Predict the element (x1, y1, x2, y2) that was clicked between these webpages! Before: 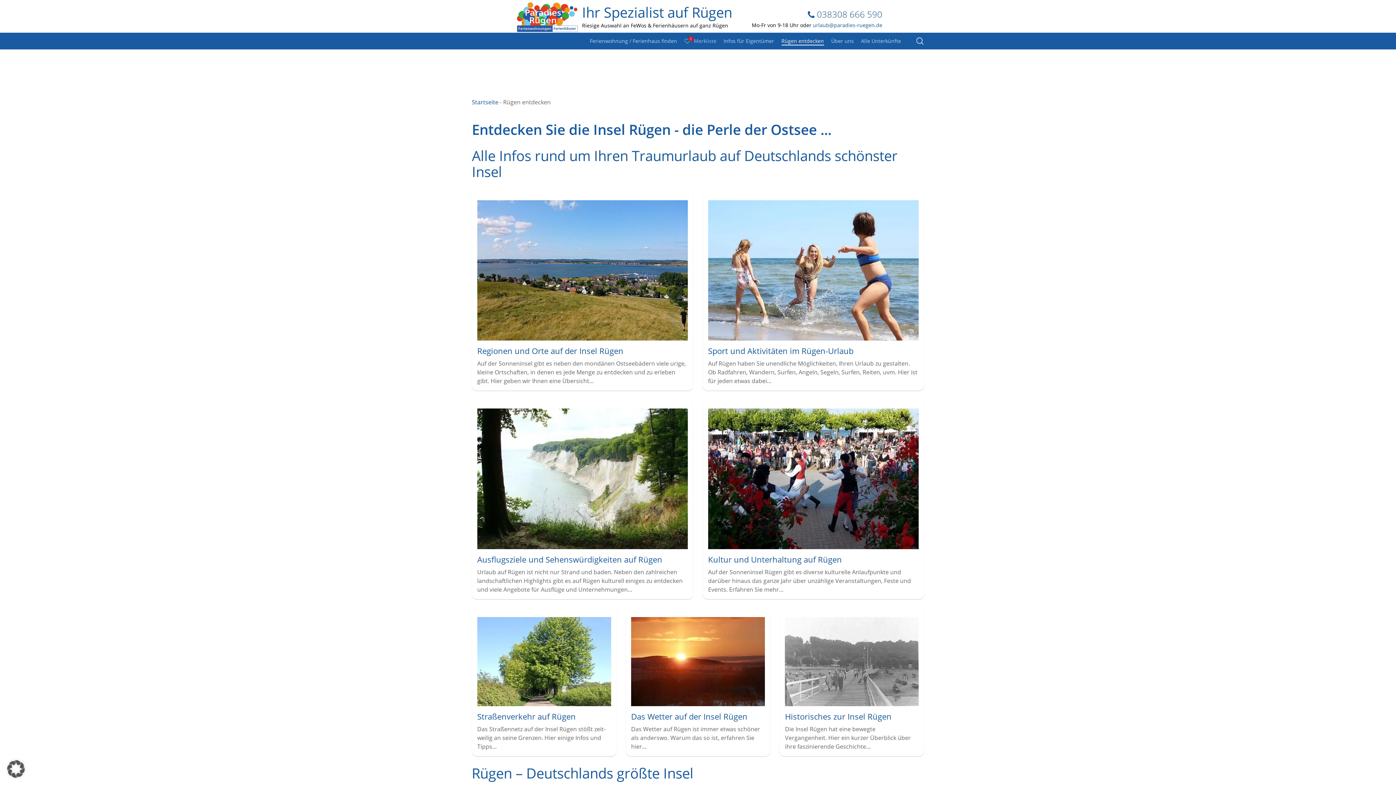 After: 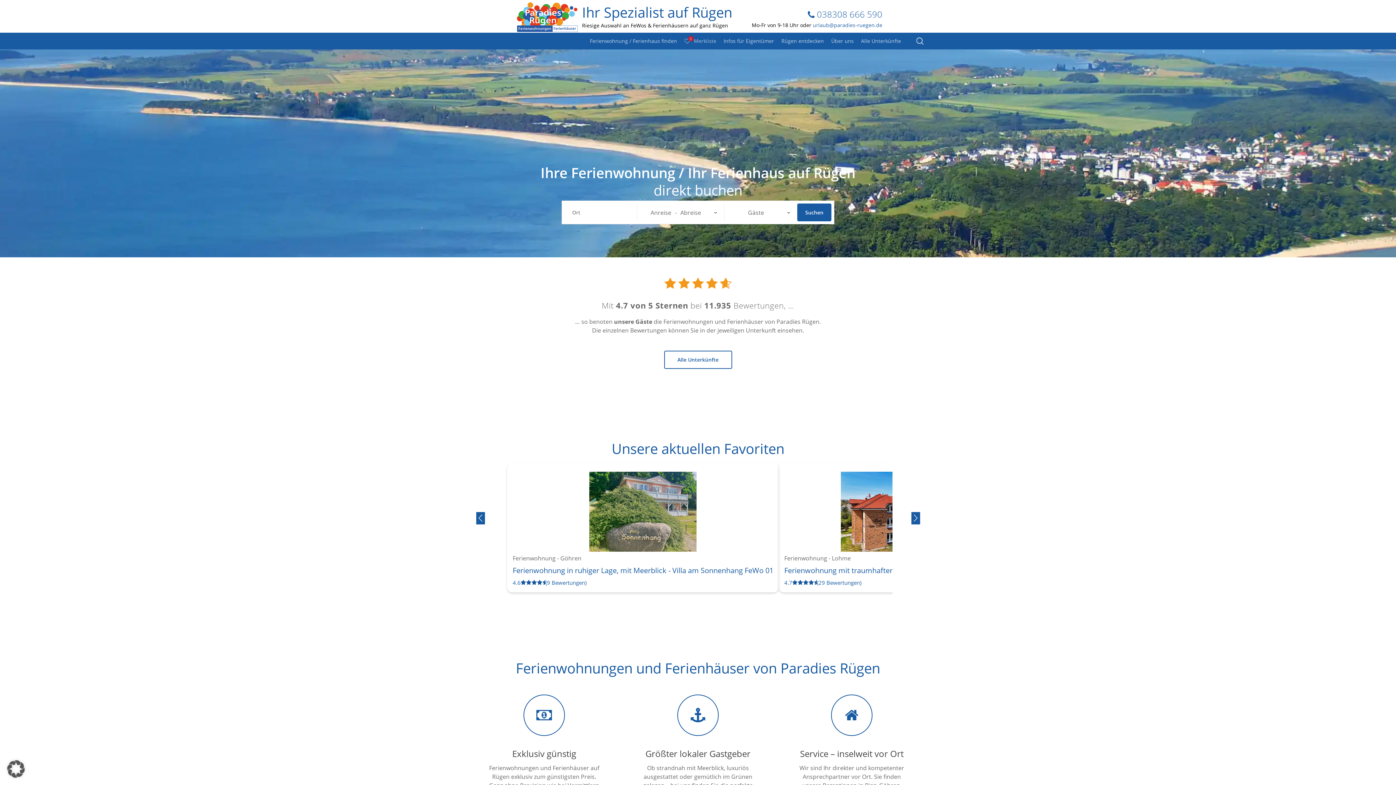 Action: bbox: (472, 98, 498, 106) label: Startseite